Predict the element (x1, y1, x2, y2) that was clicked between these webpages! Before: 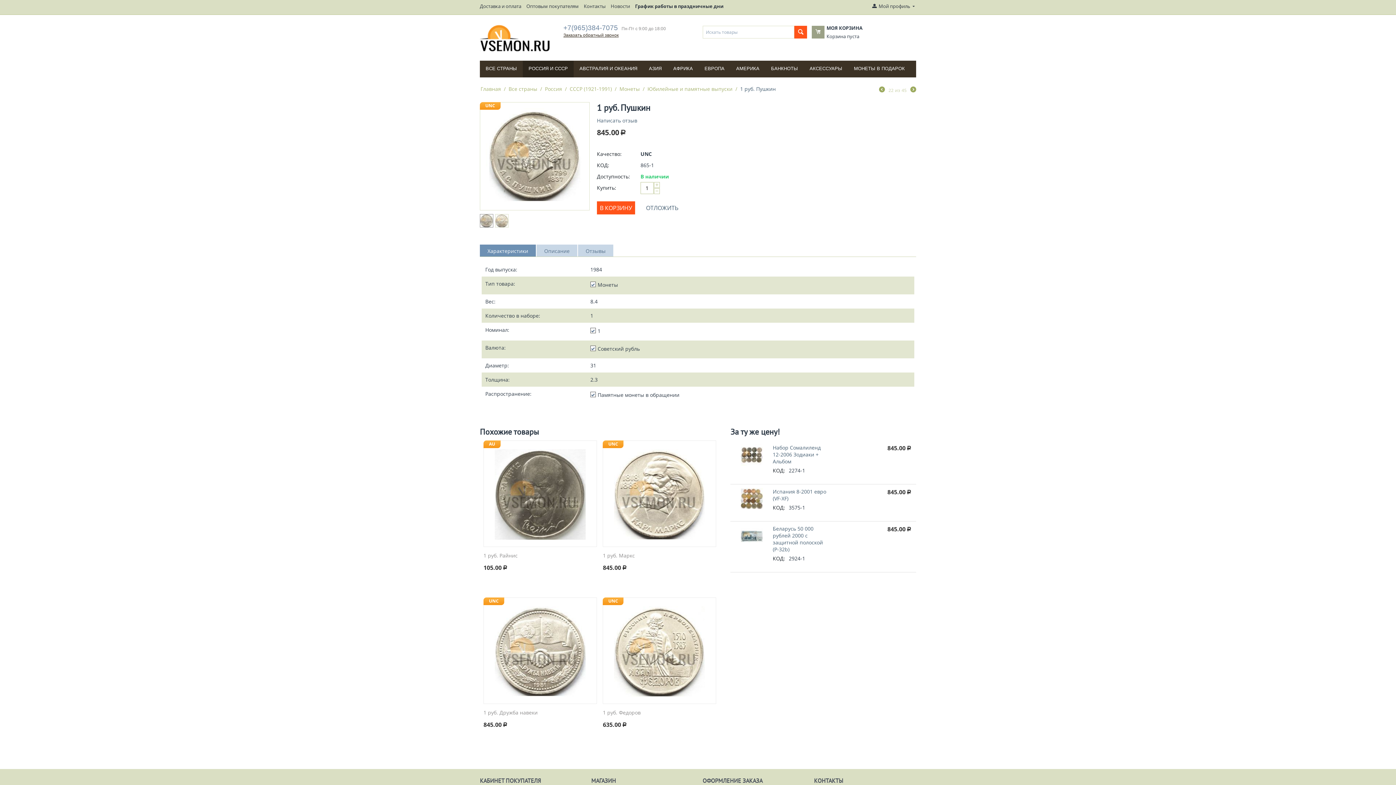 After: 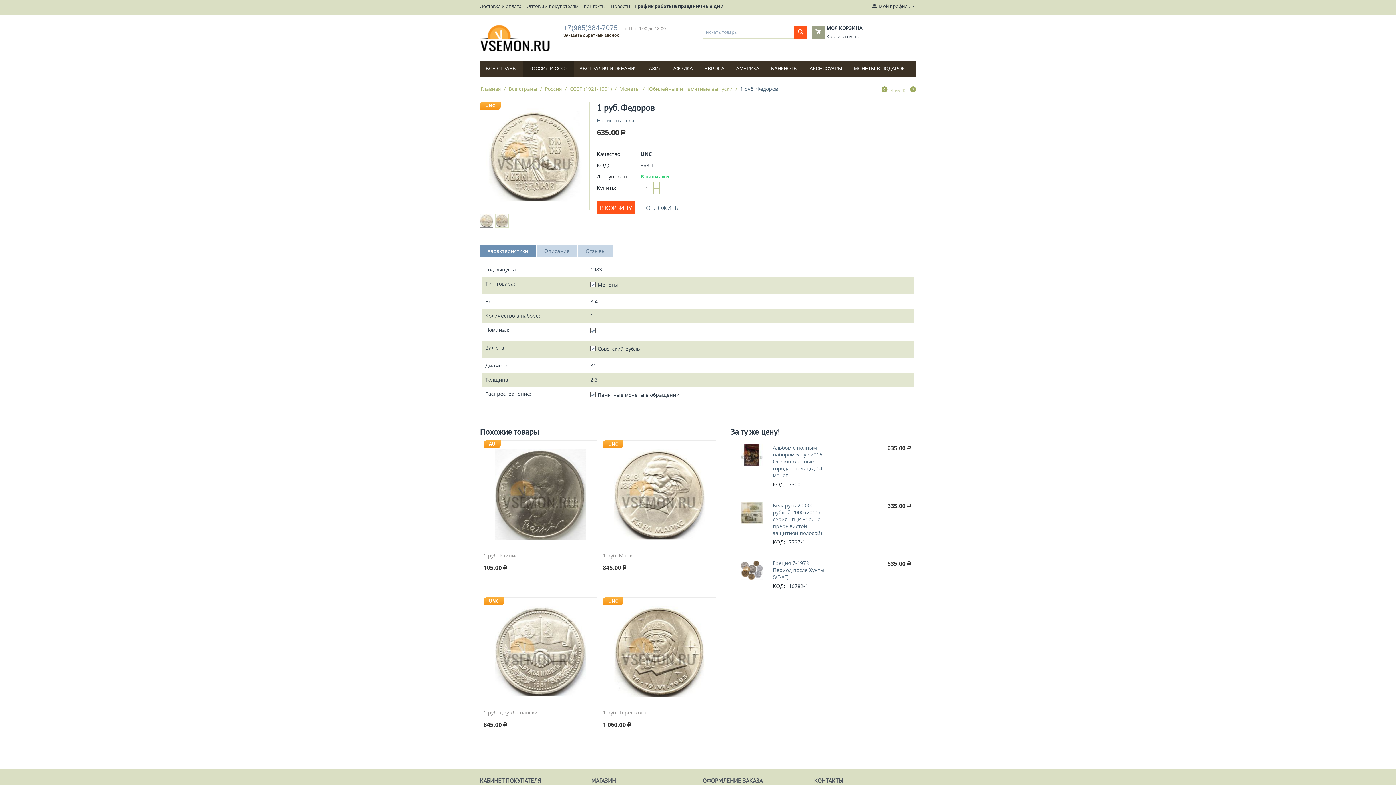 Action: bbox: (614, 647, 705, 654)